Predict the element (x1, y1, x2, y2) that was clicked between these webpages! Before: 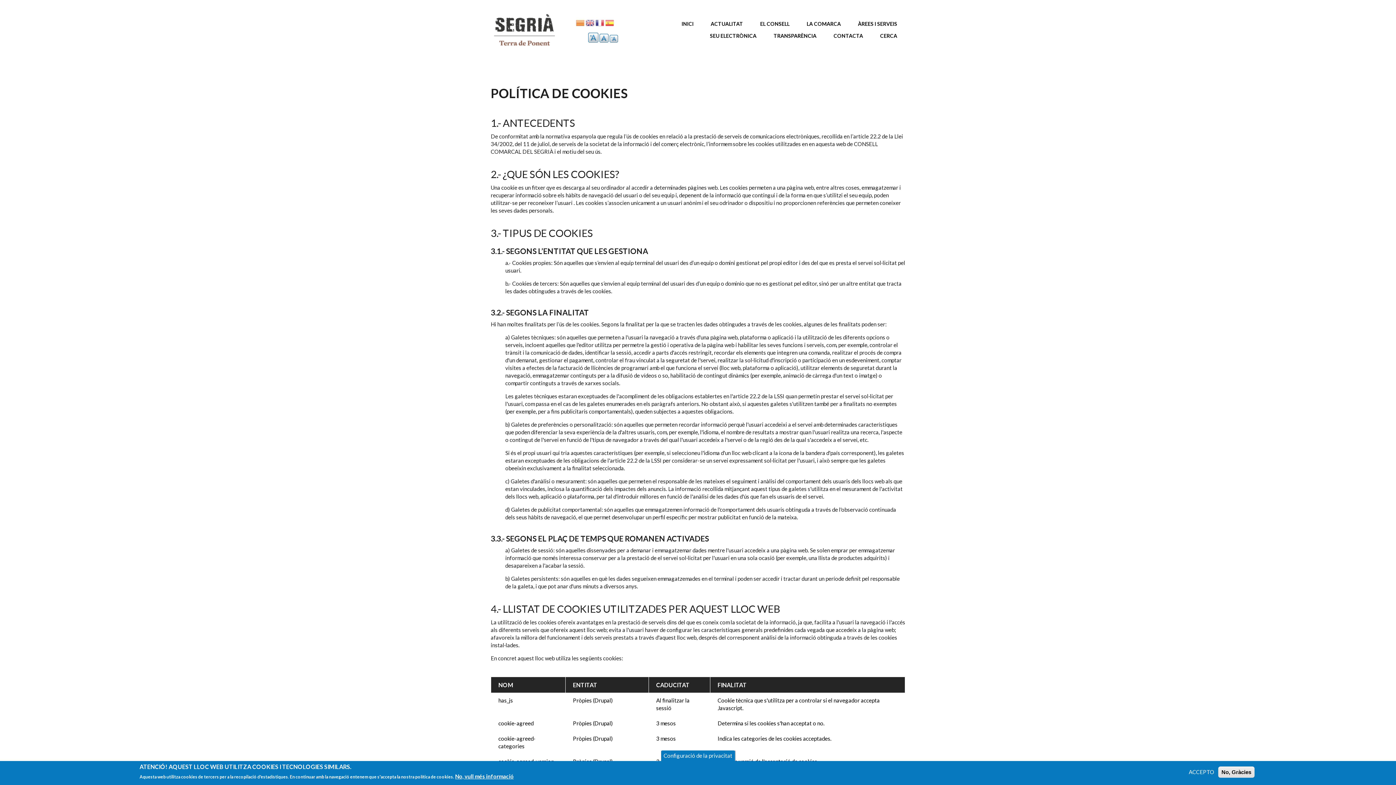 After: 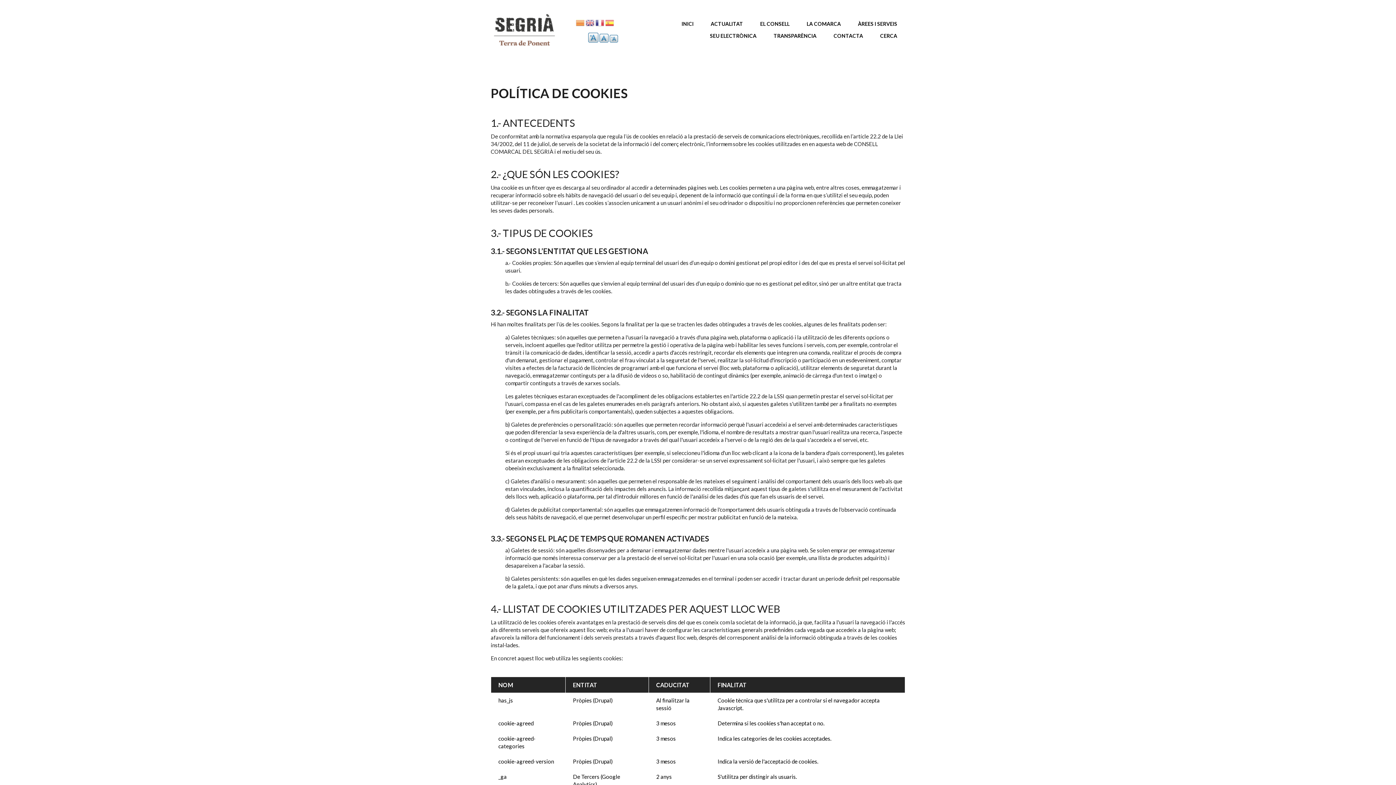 Action: bbox: (1218, 766, 1254, 778) label: No, Gràcies